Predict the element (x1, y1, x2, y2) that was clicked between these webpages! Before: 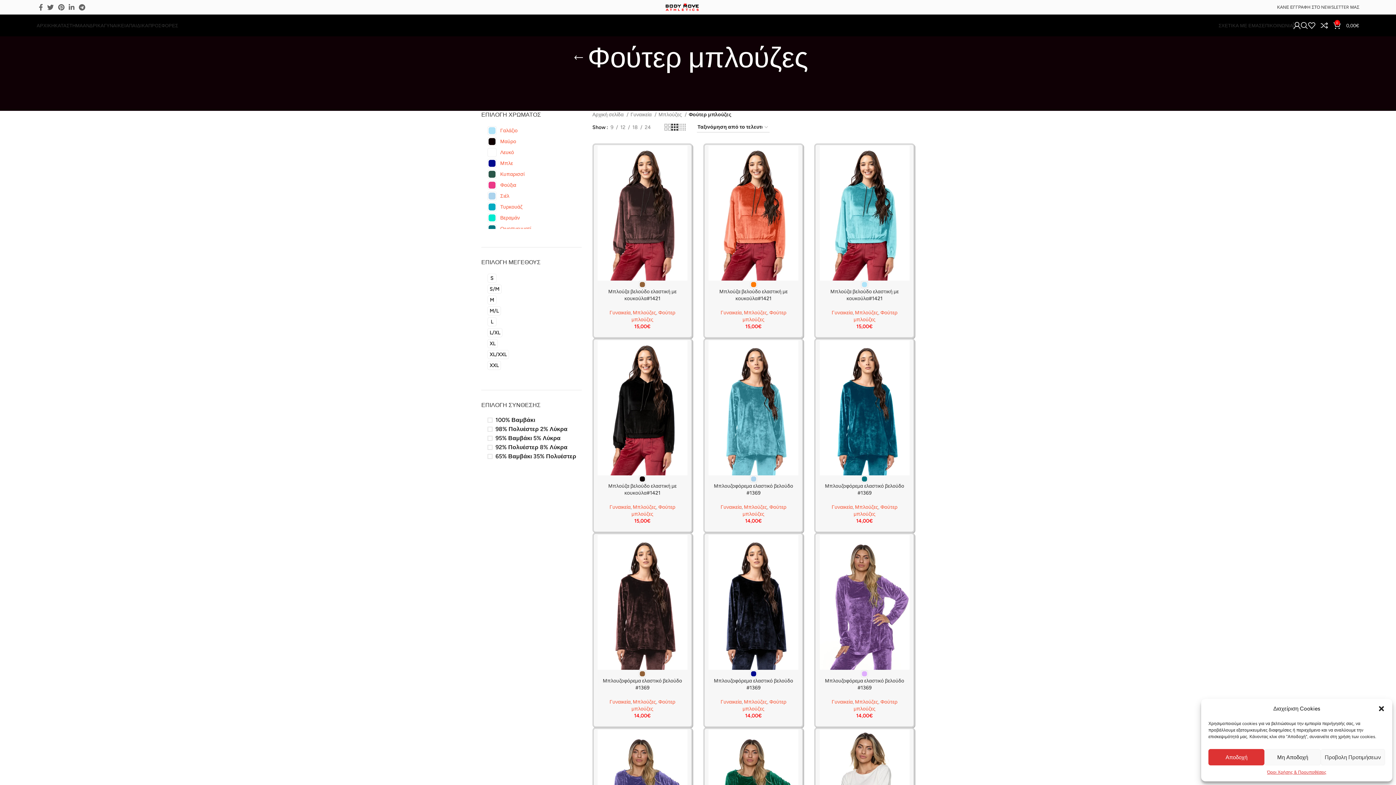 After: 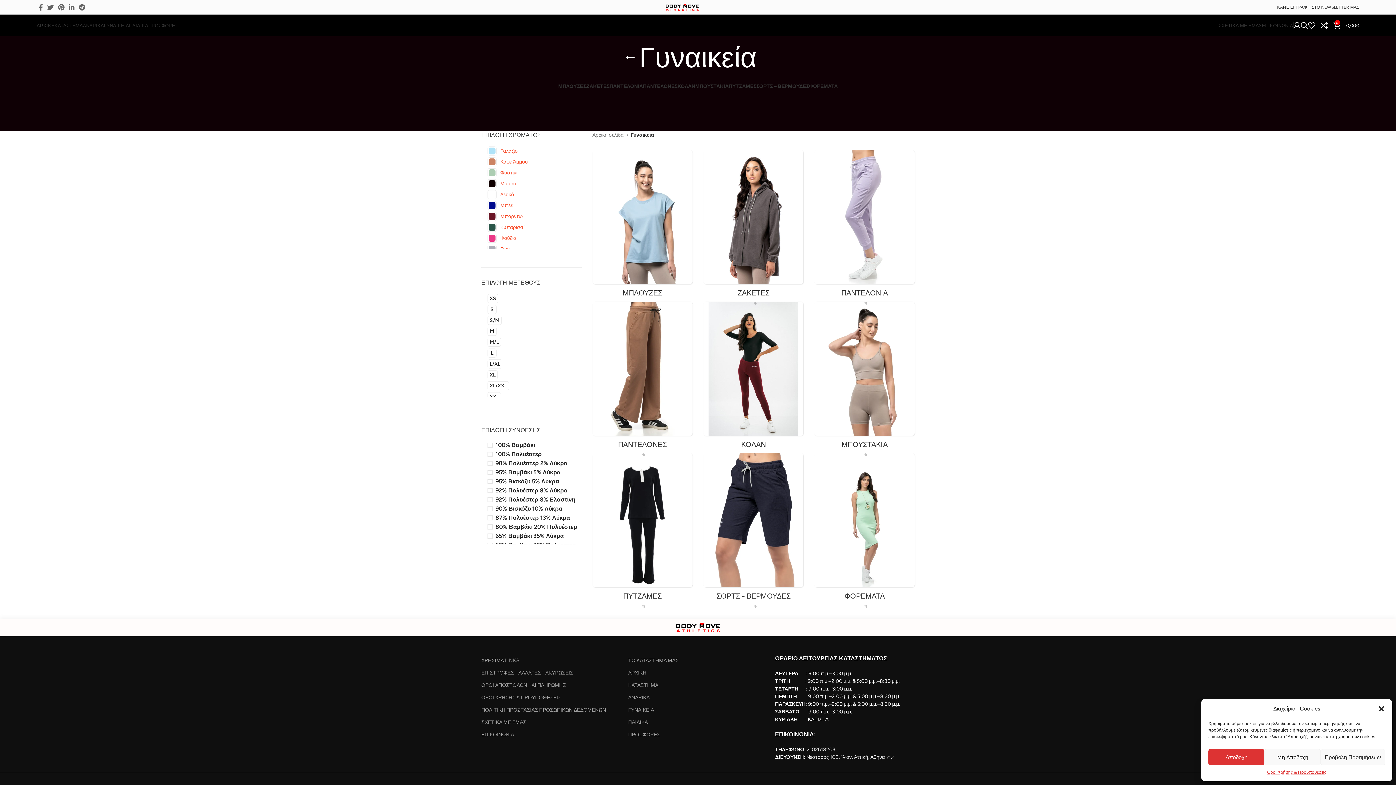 Action: label: Γυναικεία bbox: (609, 699, 630, 705)